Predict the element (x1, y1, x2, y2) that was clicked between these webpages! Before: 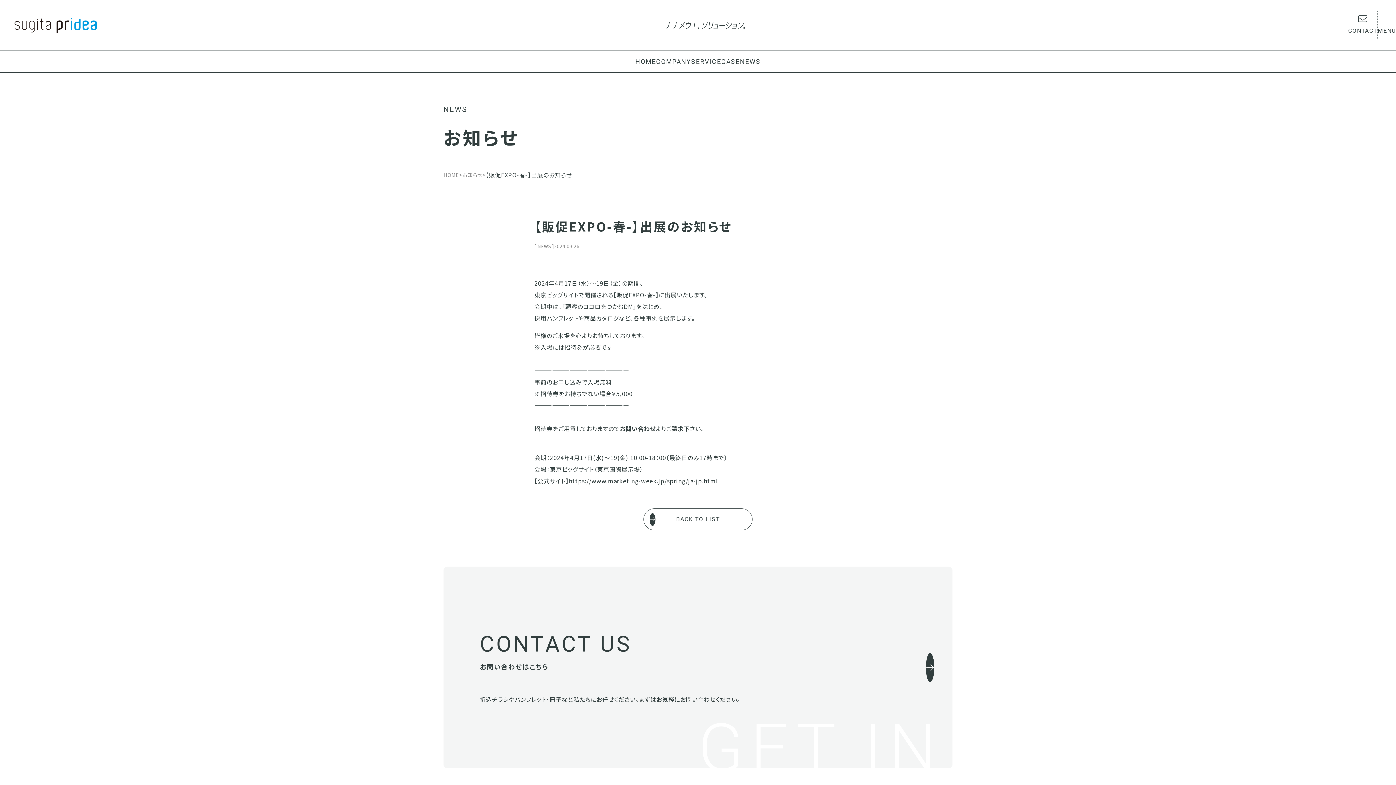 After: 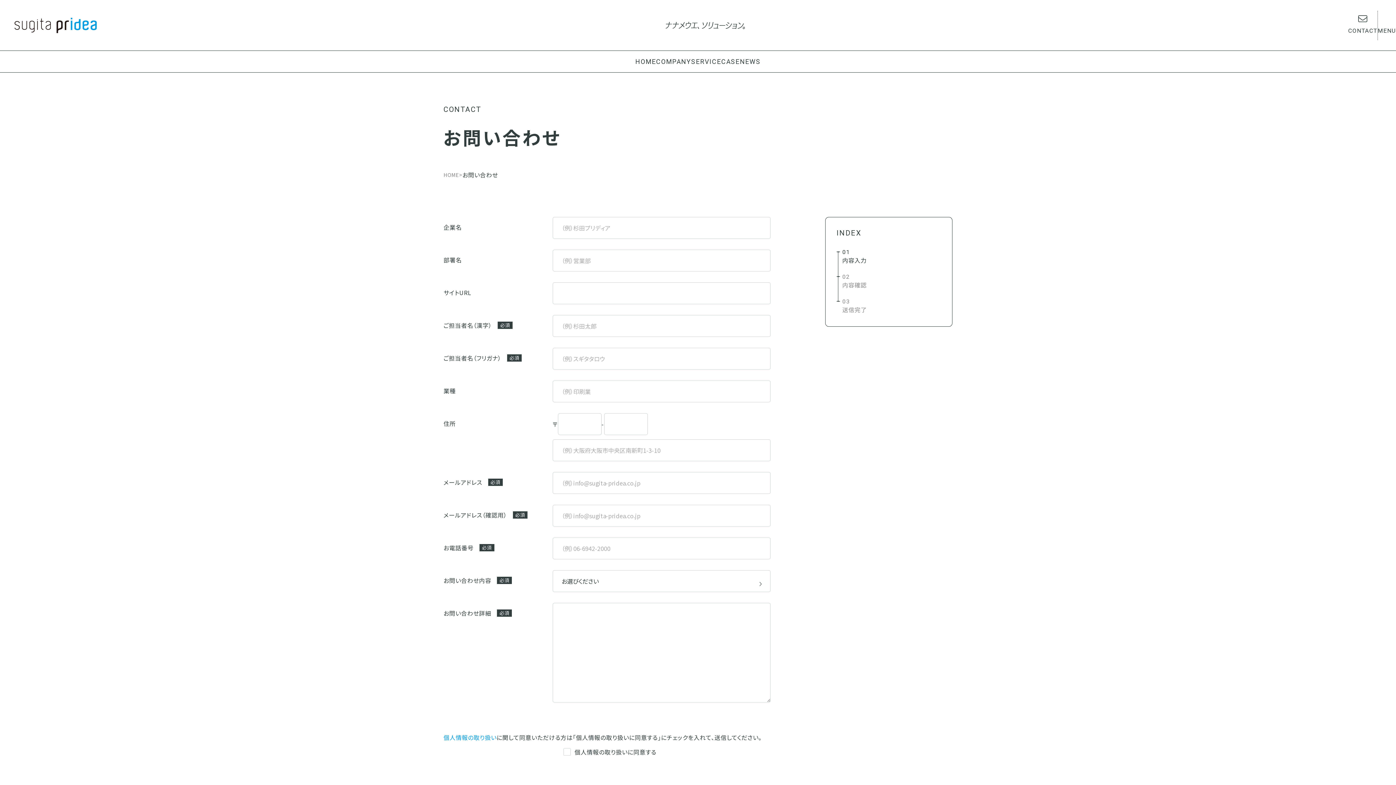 Action: label: CONTACT bbox: (1348, 10, 1378, 39)